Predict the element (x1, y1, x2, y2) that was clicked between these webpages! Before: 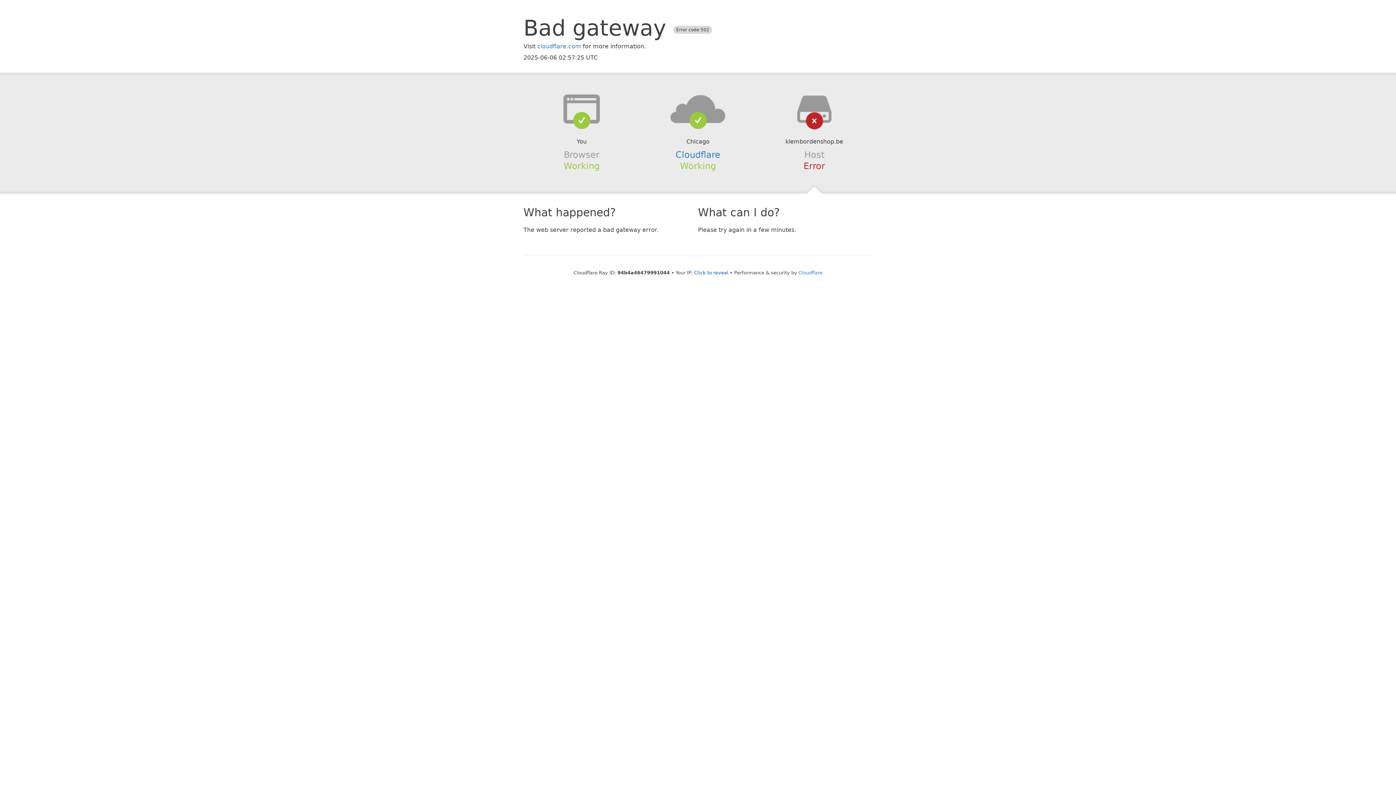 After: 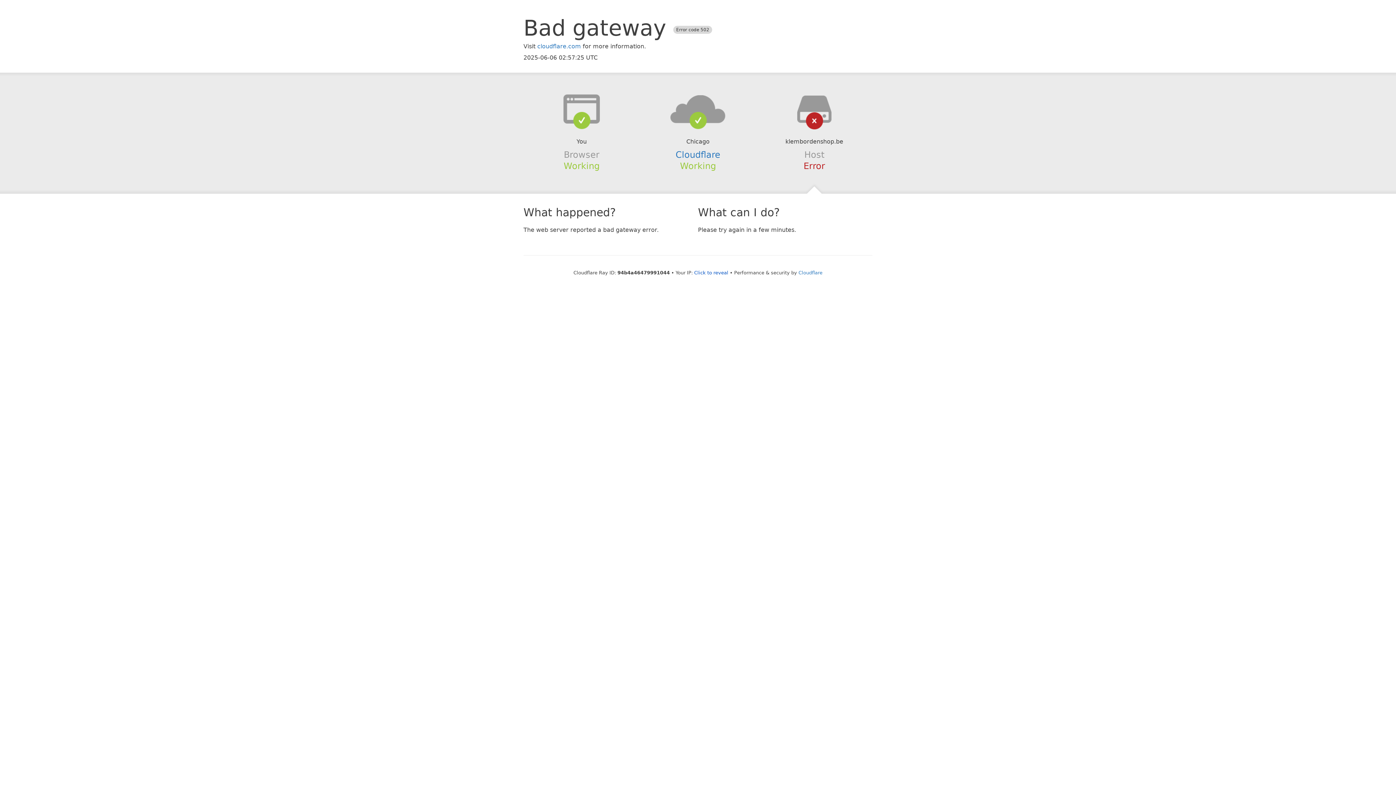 Action: bbox: (639, 94, 756, 123)